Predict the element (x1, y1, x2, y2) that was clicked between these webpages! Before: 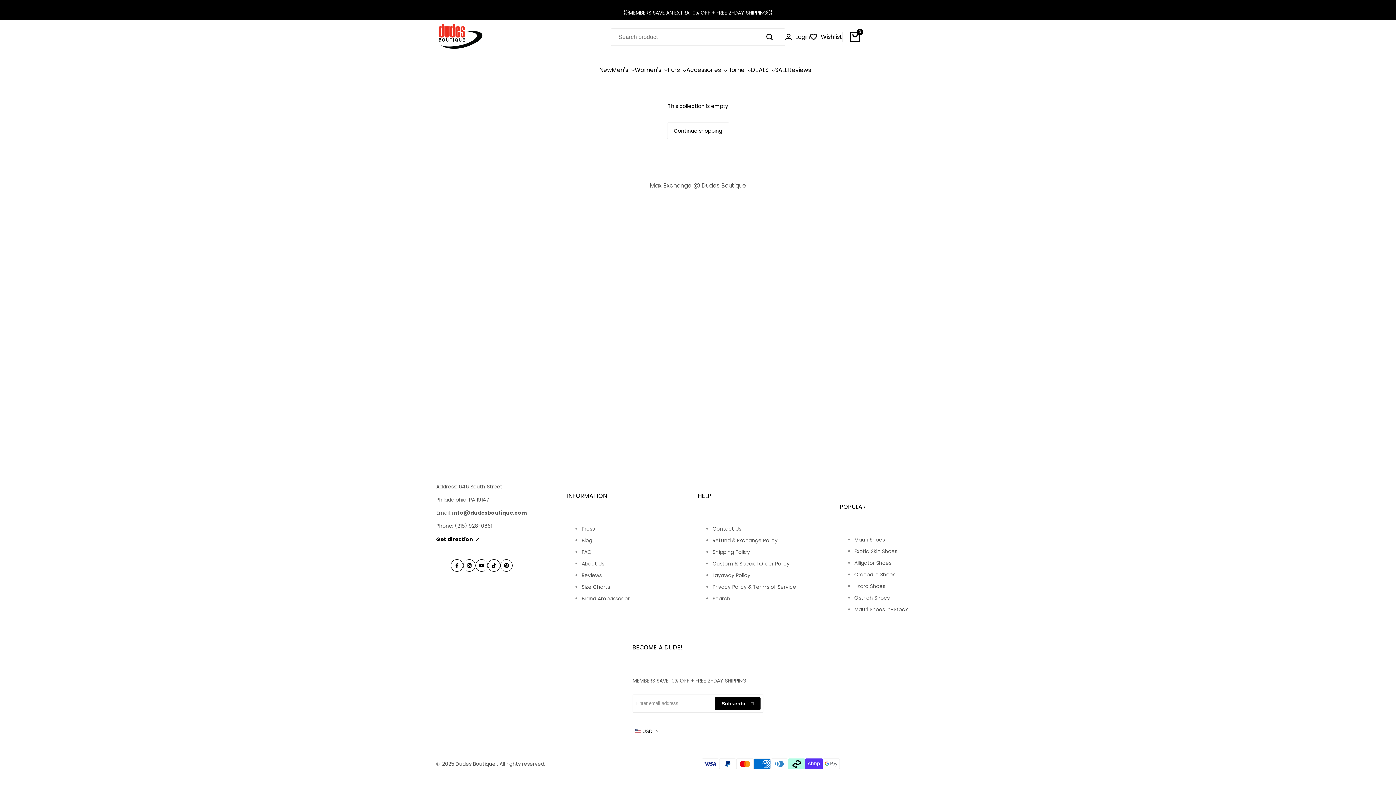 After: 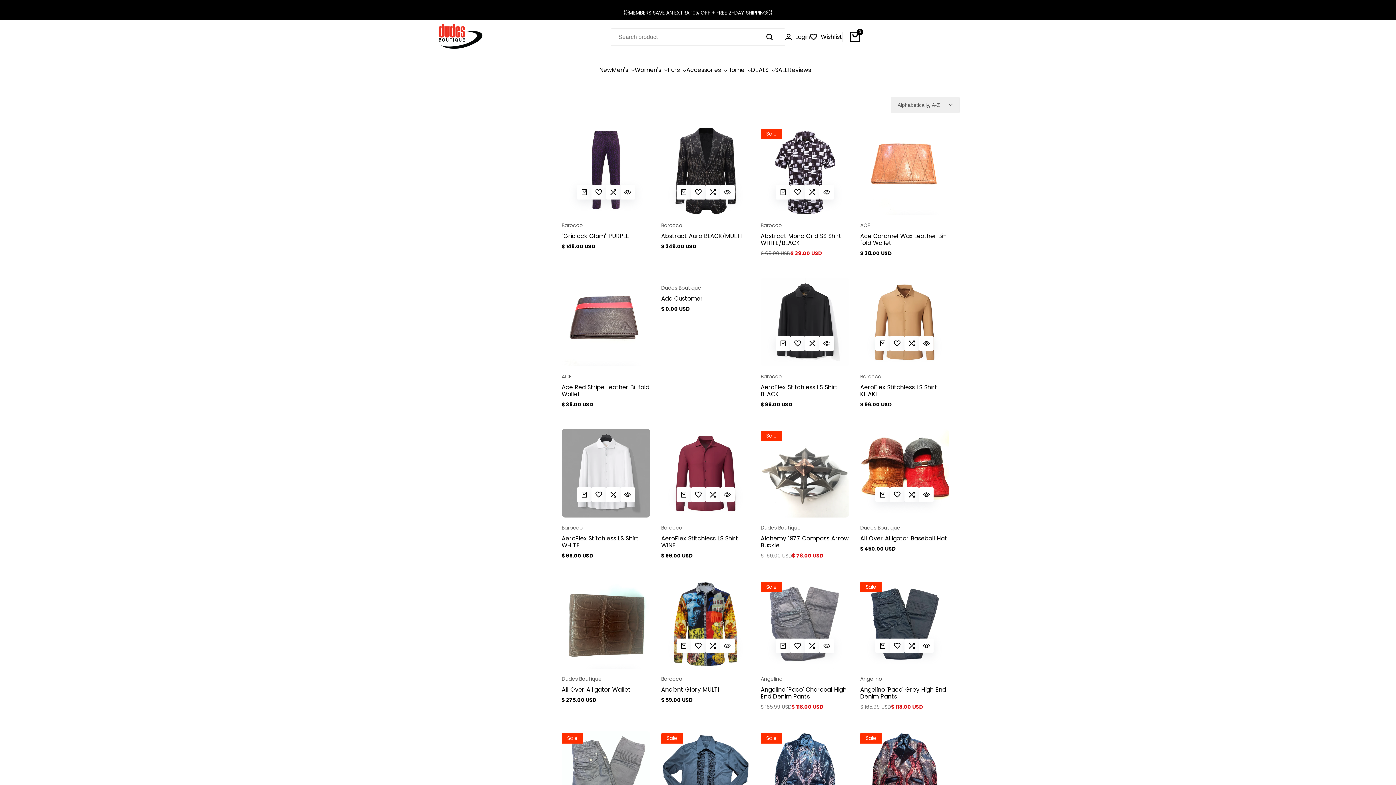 Action: bbox: (667, 122, 729, 139) label: Continue shopping